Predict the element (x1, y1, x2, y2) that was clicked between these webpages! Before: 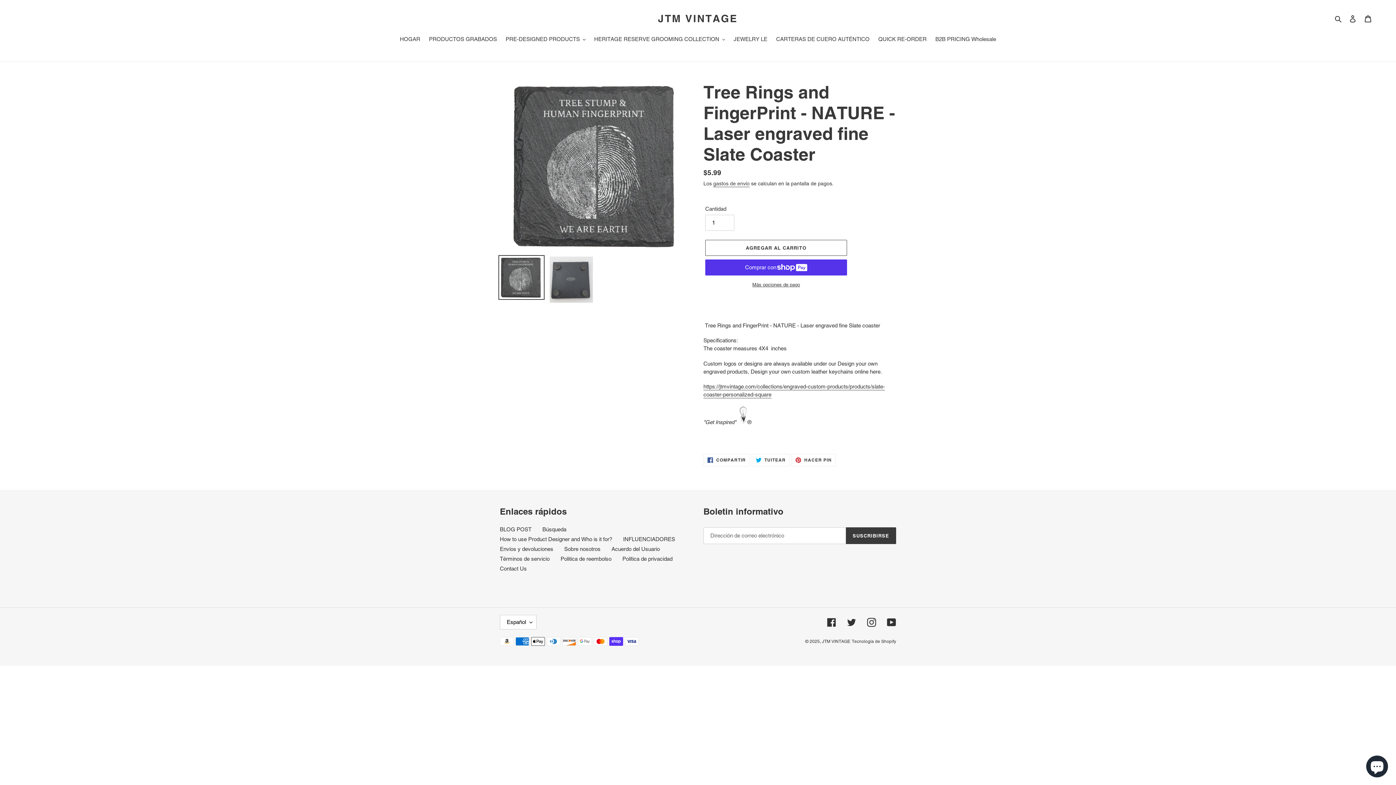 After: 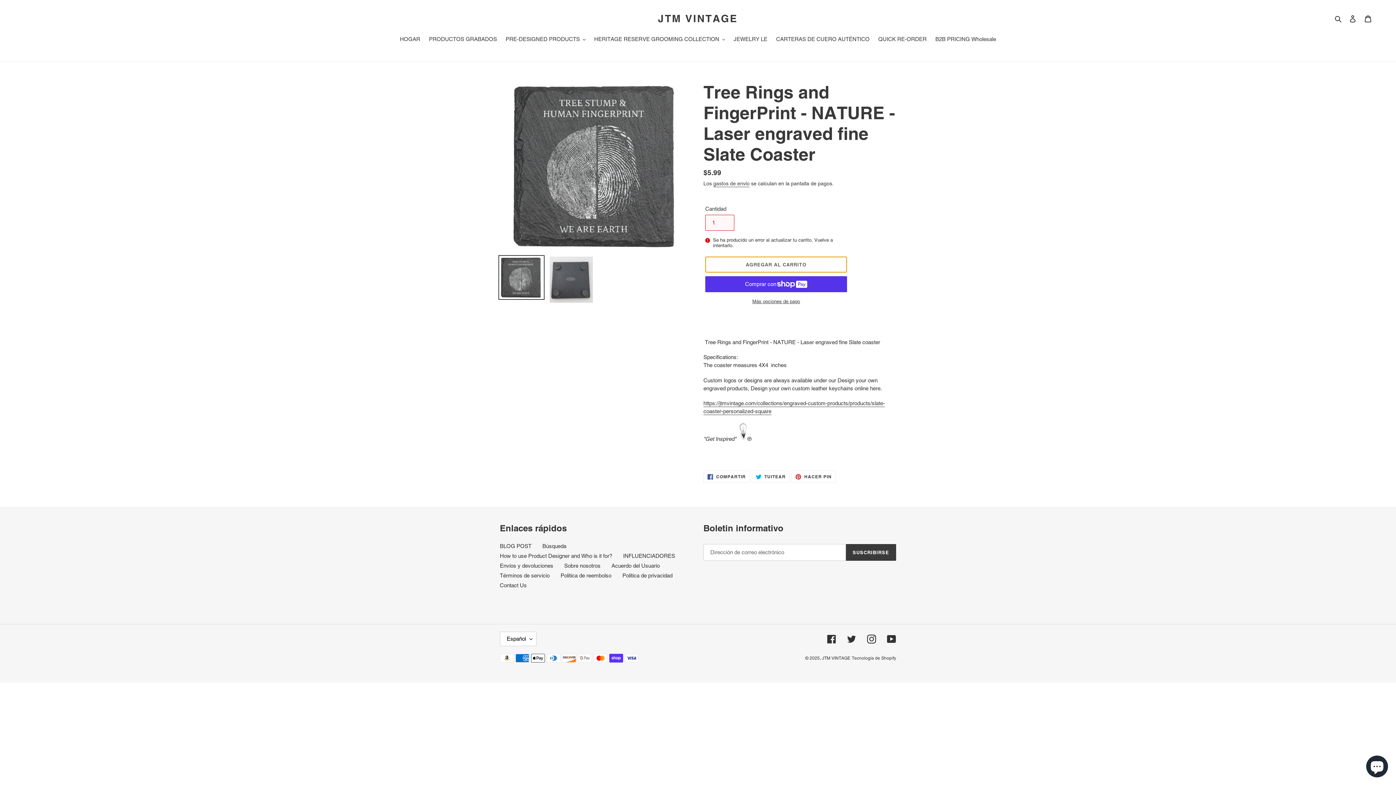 Action: label: Agregar al carrito bbox: (705, 240, 847, 256)